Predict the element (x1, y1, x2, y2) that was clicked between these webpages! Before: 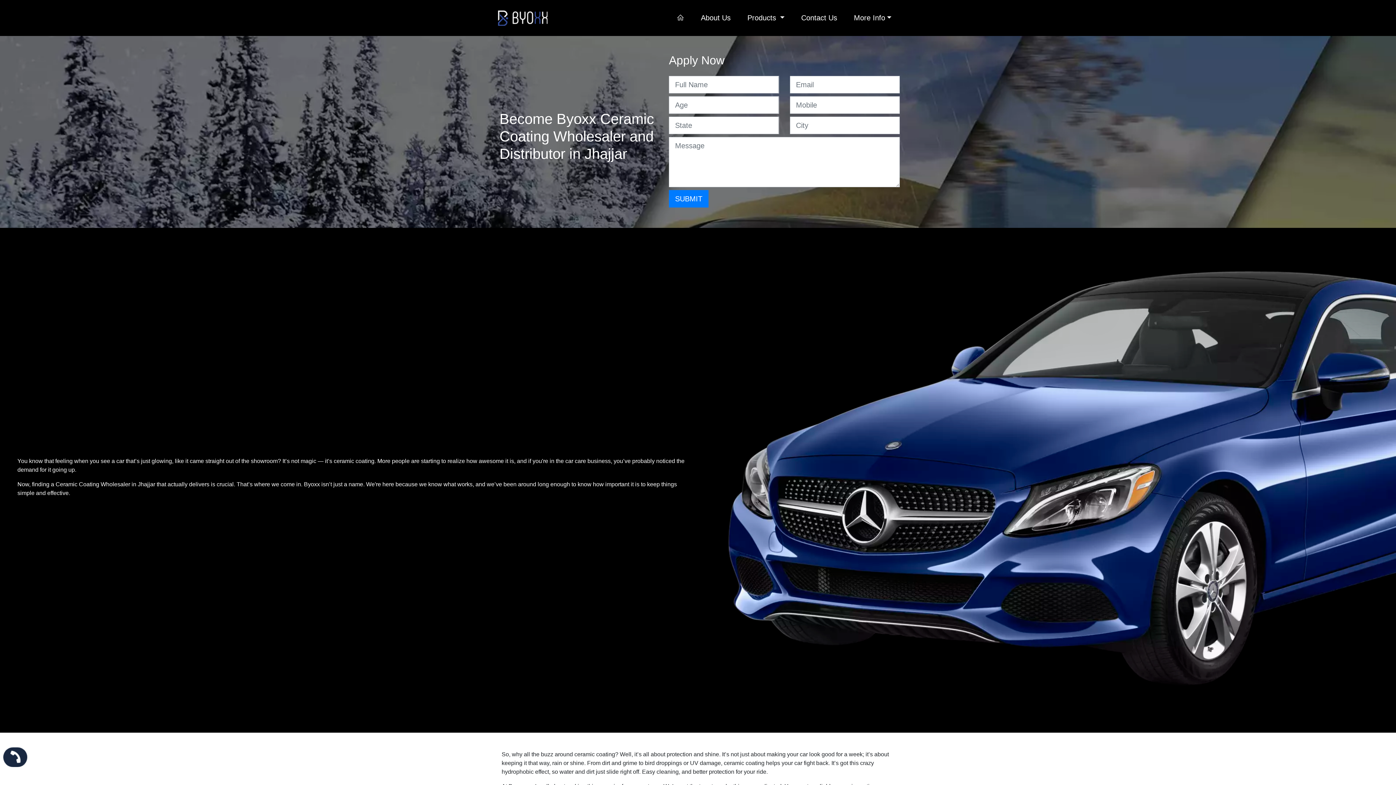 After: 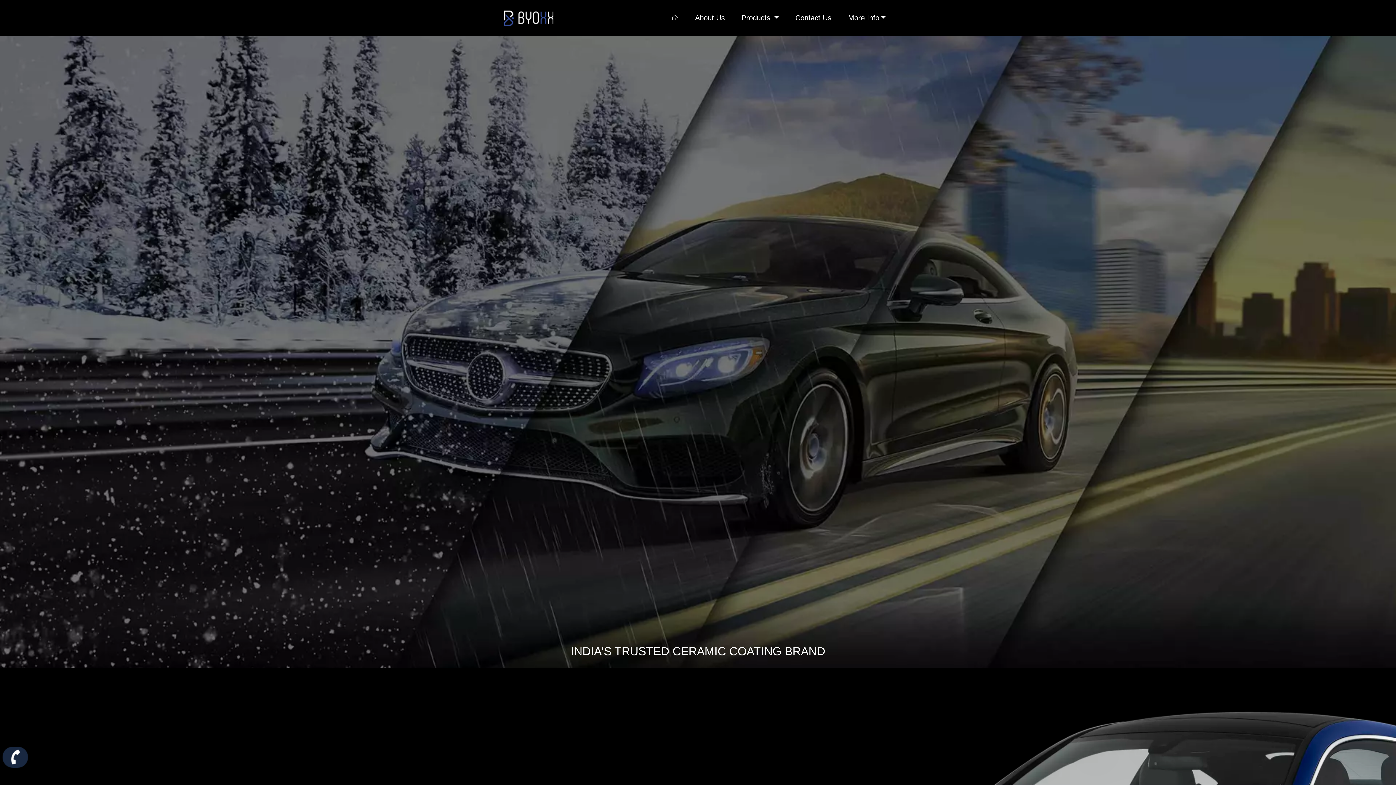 Action: bbox: (496, 8, 550, 27)